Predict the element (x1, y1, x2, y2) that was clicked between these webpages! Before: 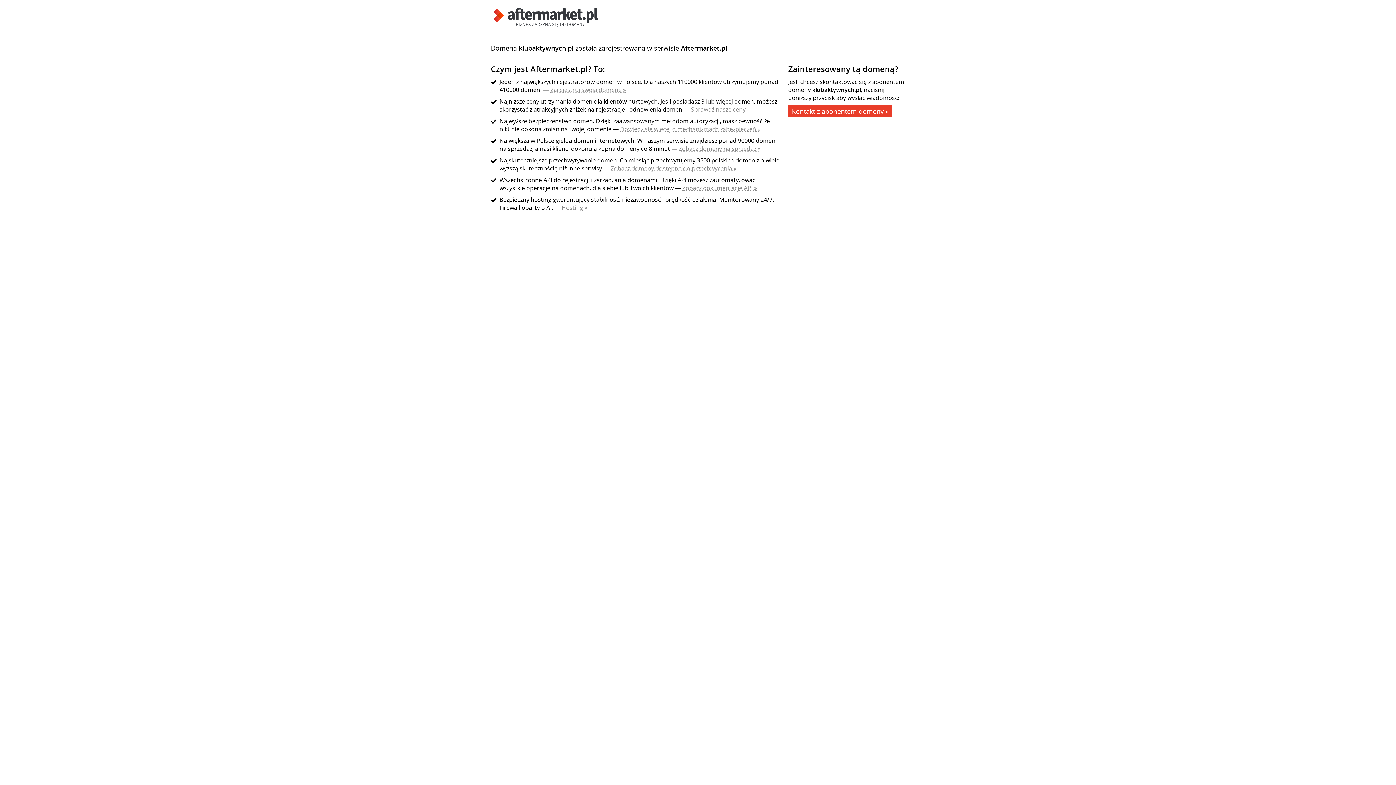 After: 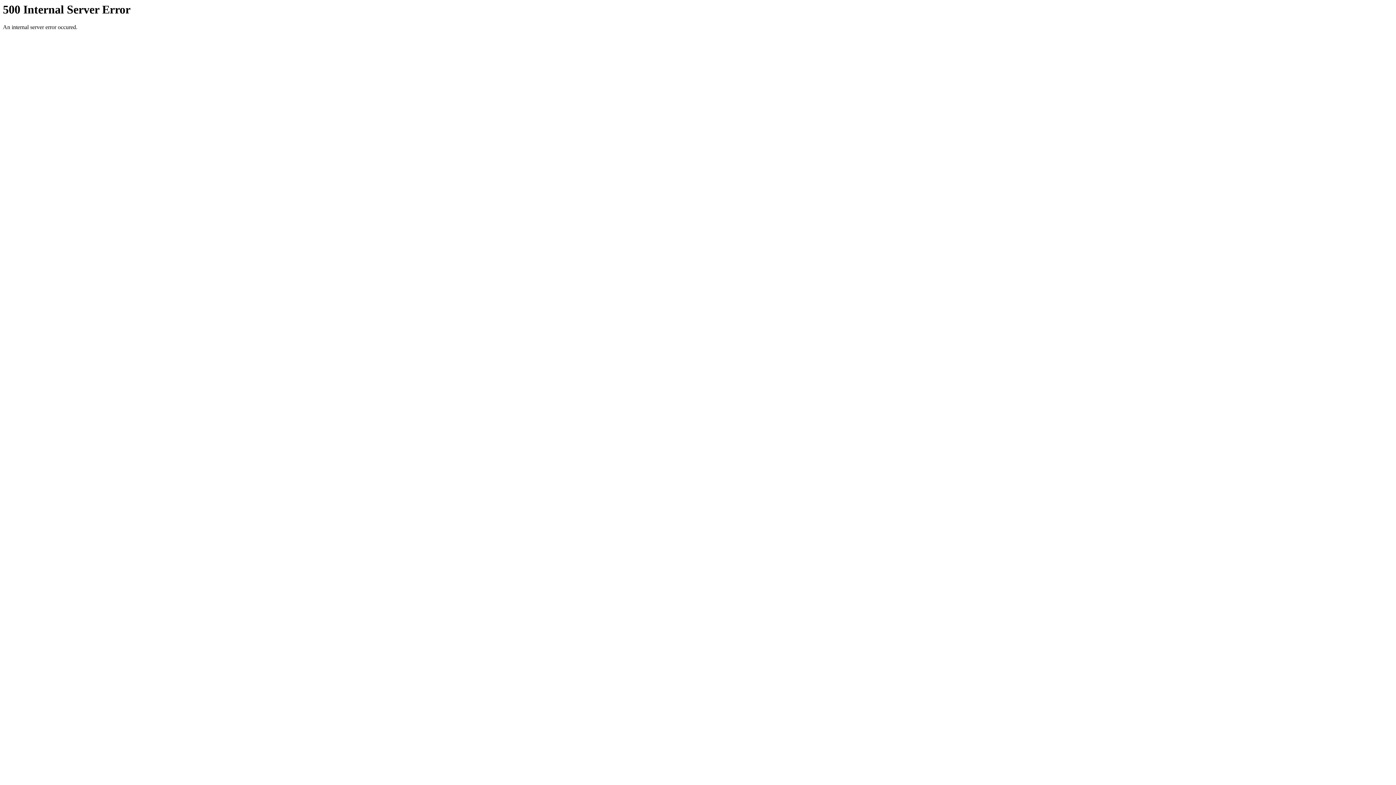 Action: bbox: (682, 184, 757, 192) label: Zobacz dokumentację API »